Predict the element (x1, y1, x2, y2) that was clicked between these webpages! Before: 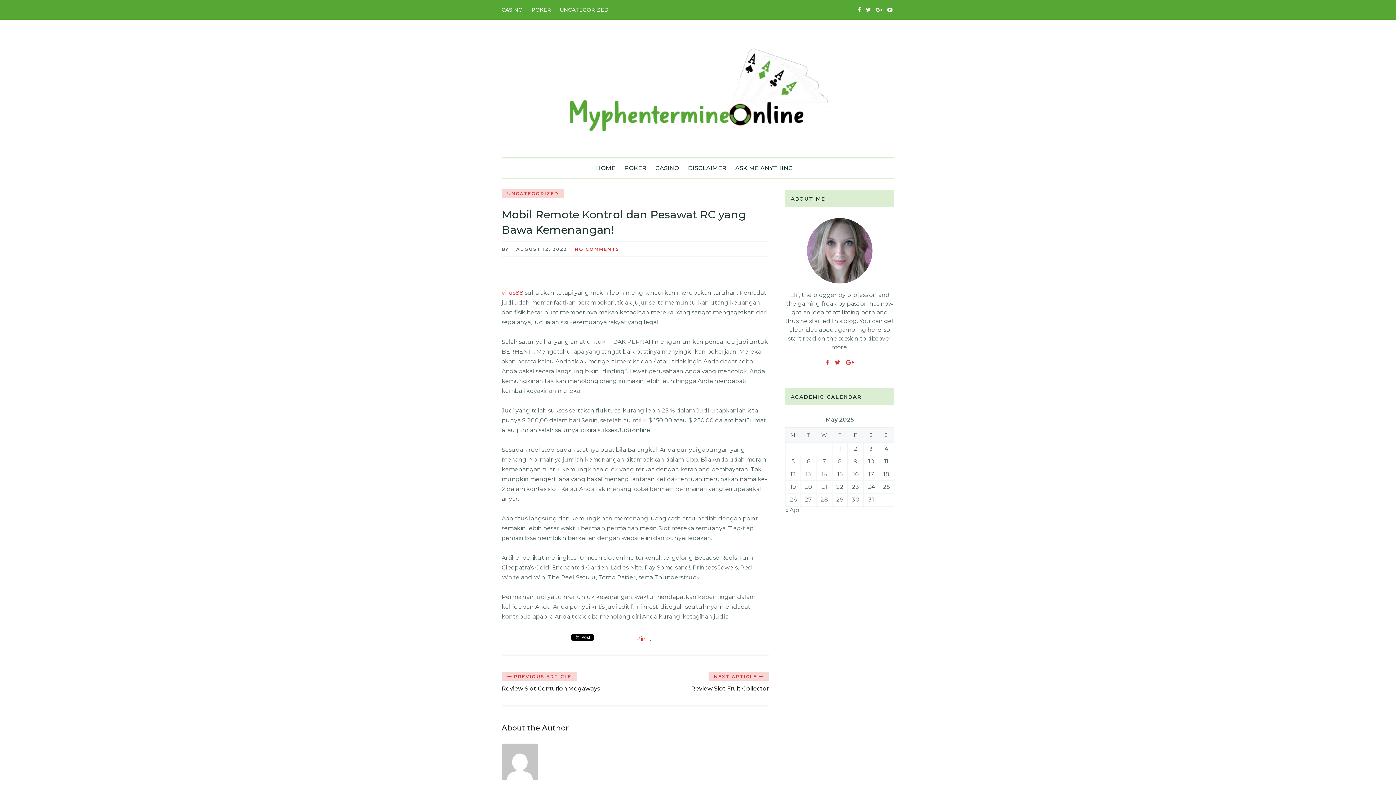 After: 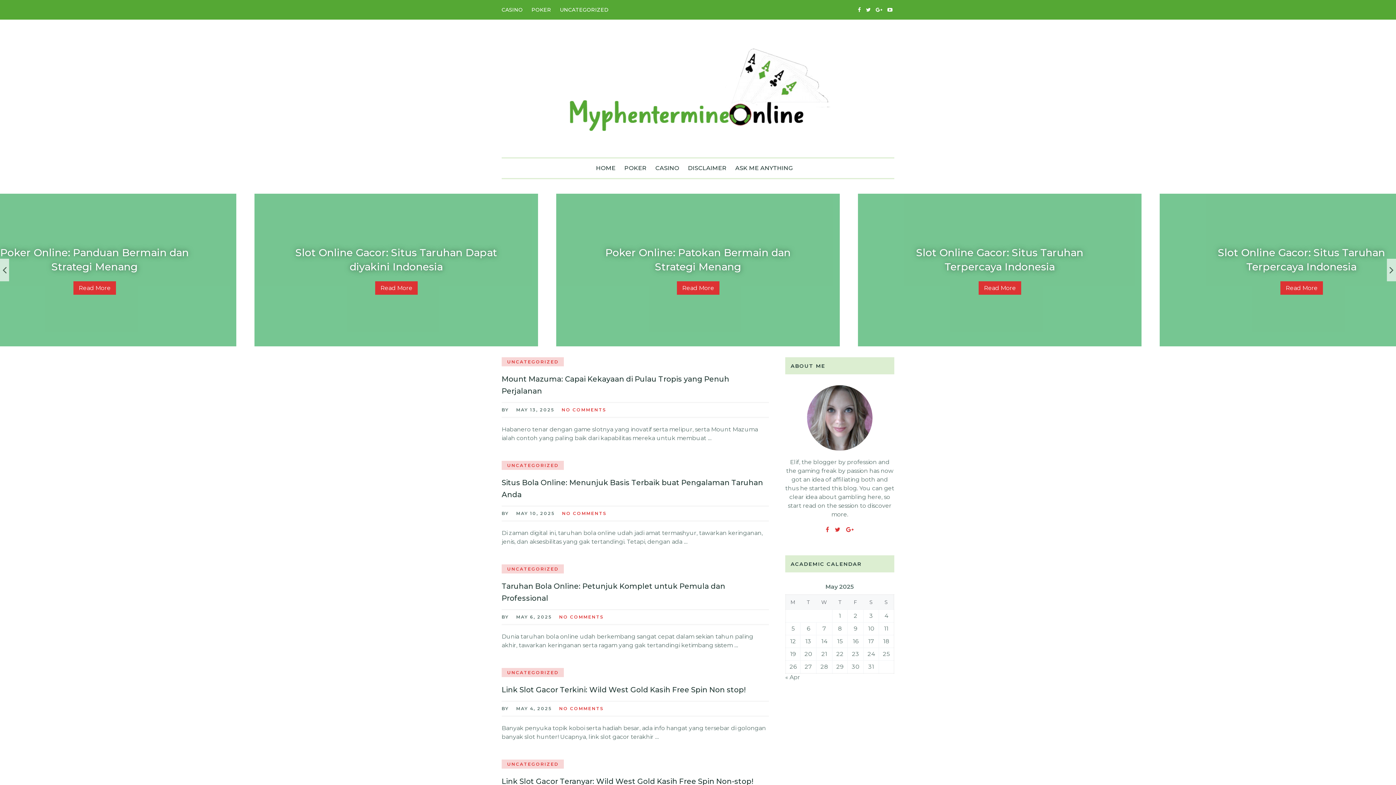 Action: bbox: (596, 158, 615, 178) label: HOME